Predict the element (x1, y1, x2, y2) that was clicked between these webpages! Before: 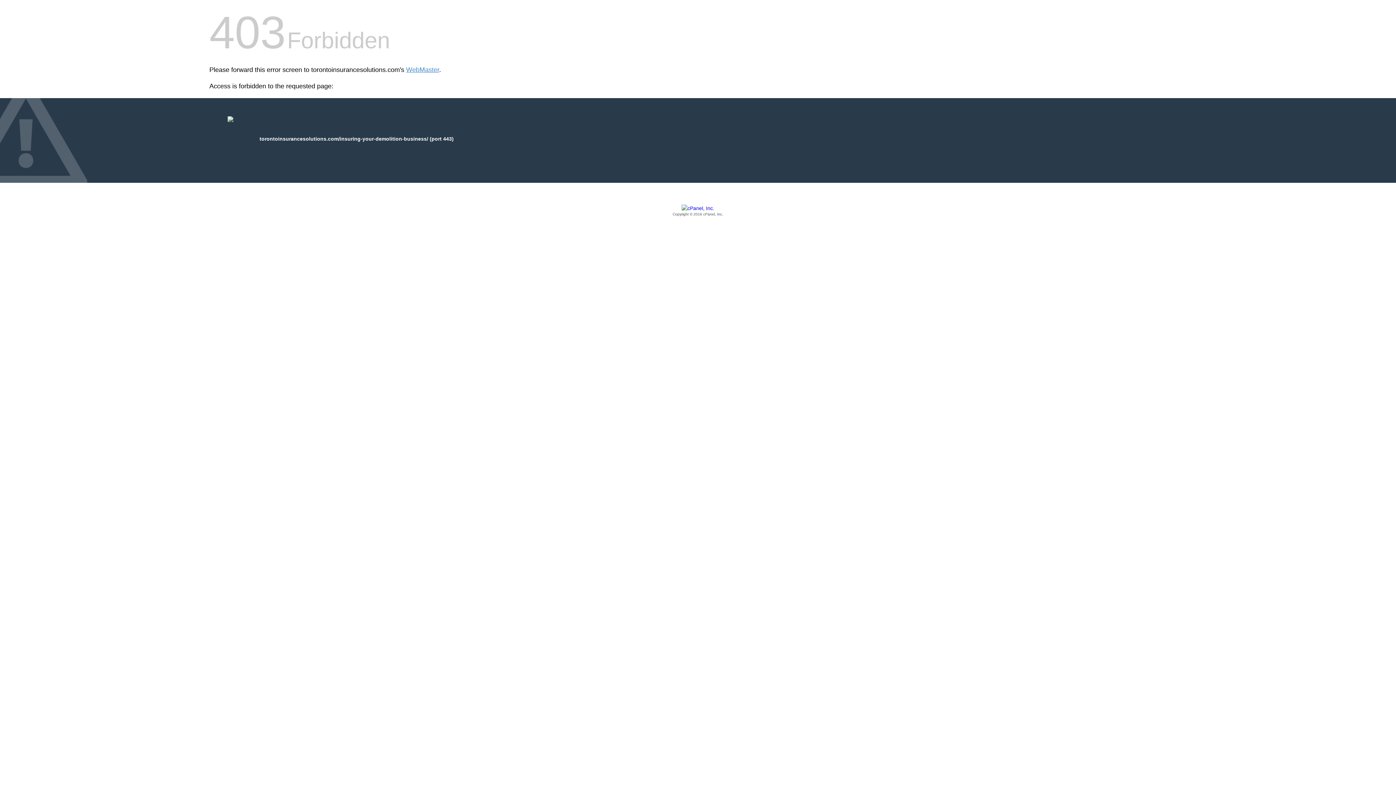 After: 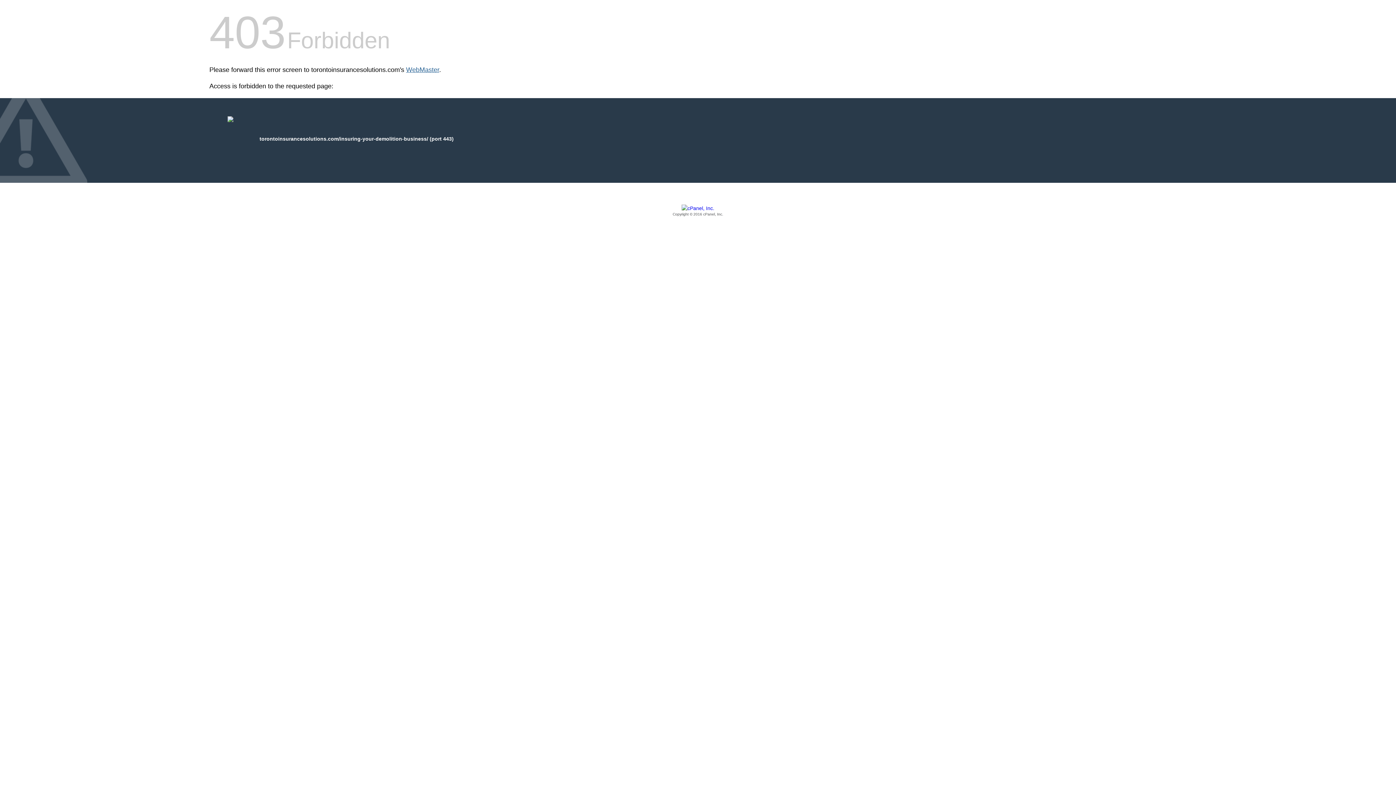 Action: label: WebMaster bbox: (406, 66, 439, 73)